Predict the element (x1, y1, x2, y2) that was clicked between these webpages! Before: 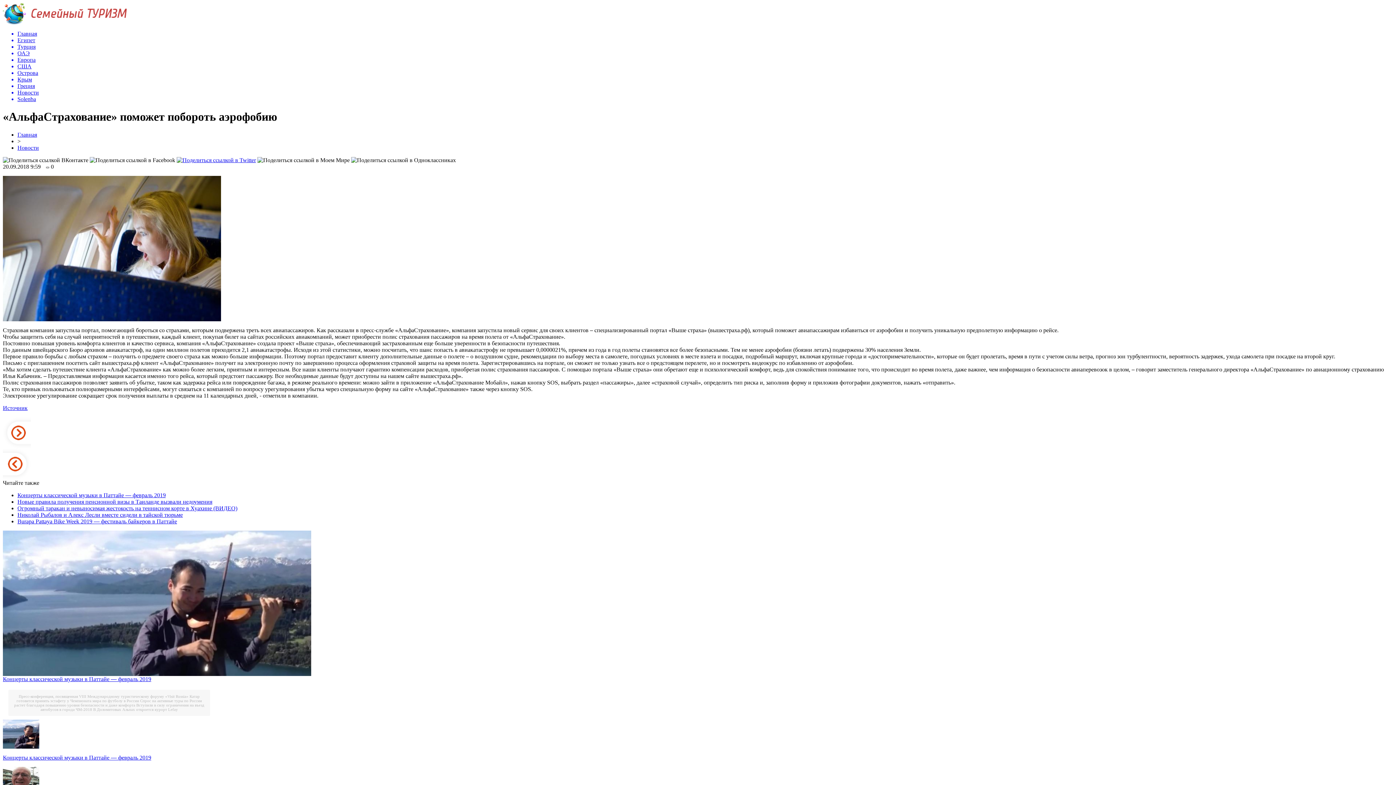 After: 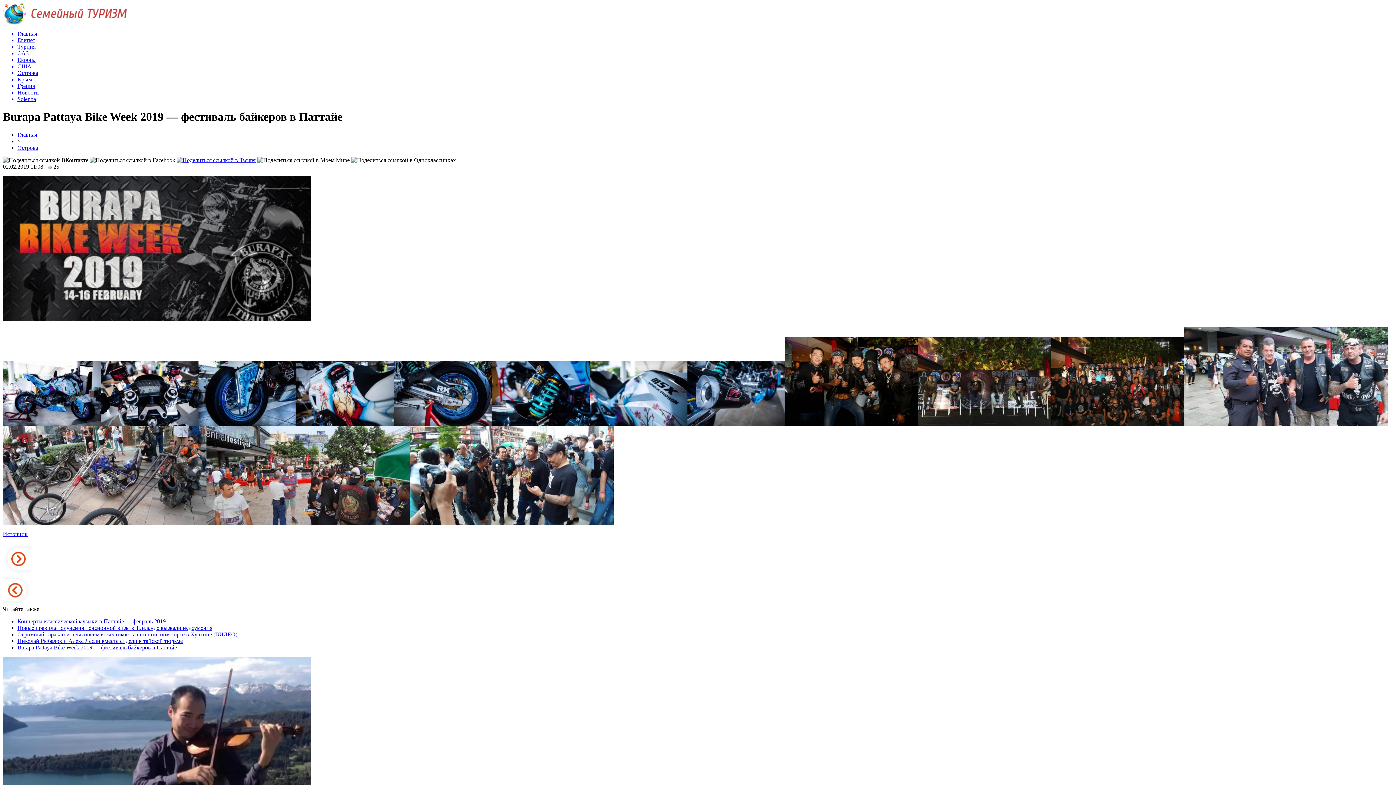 Action: label: Burapa Pattaya Bike Week 2019 — фестиваль байкеров в Паттайе bbox: (17, 518, 177, 524)